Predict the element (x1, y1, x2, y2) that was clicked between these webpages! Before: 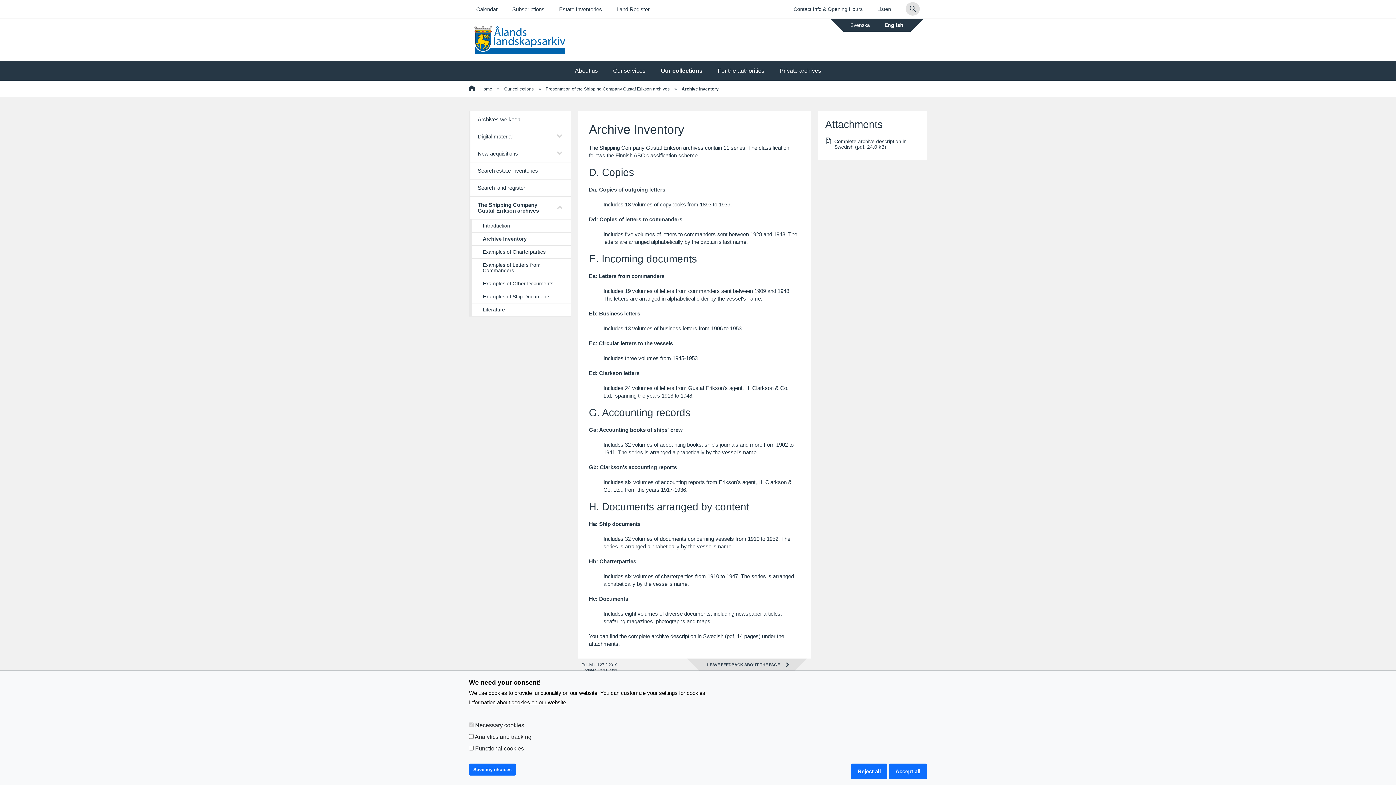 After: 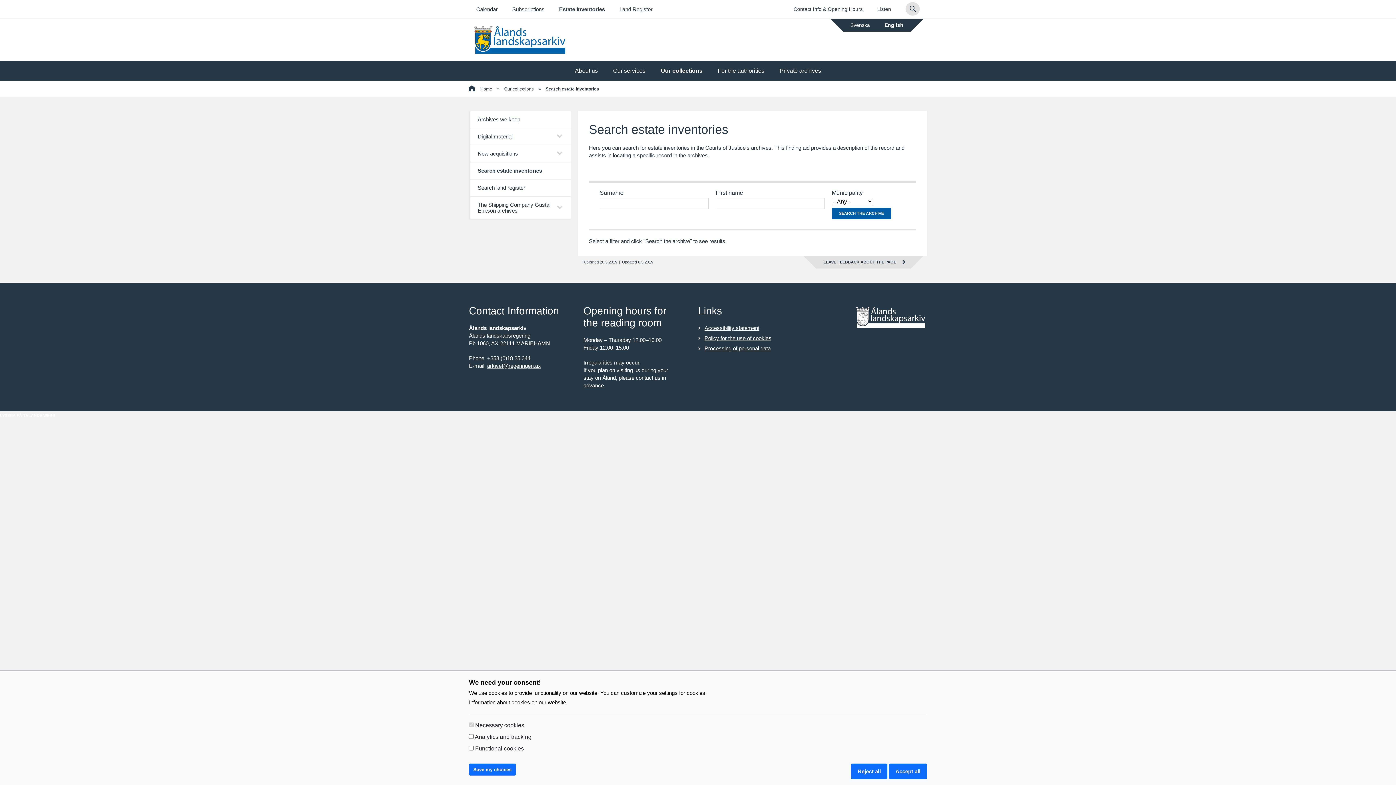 Action: label: Search estate inventories bbox: (469, 162, 570, 179)